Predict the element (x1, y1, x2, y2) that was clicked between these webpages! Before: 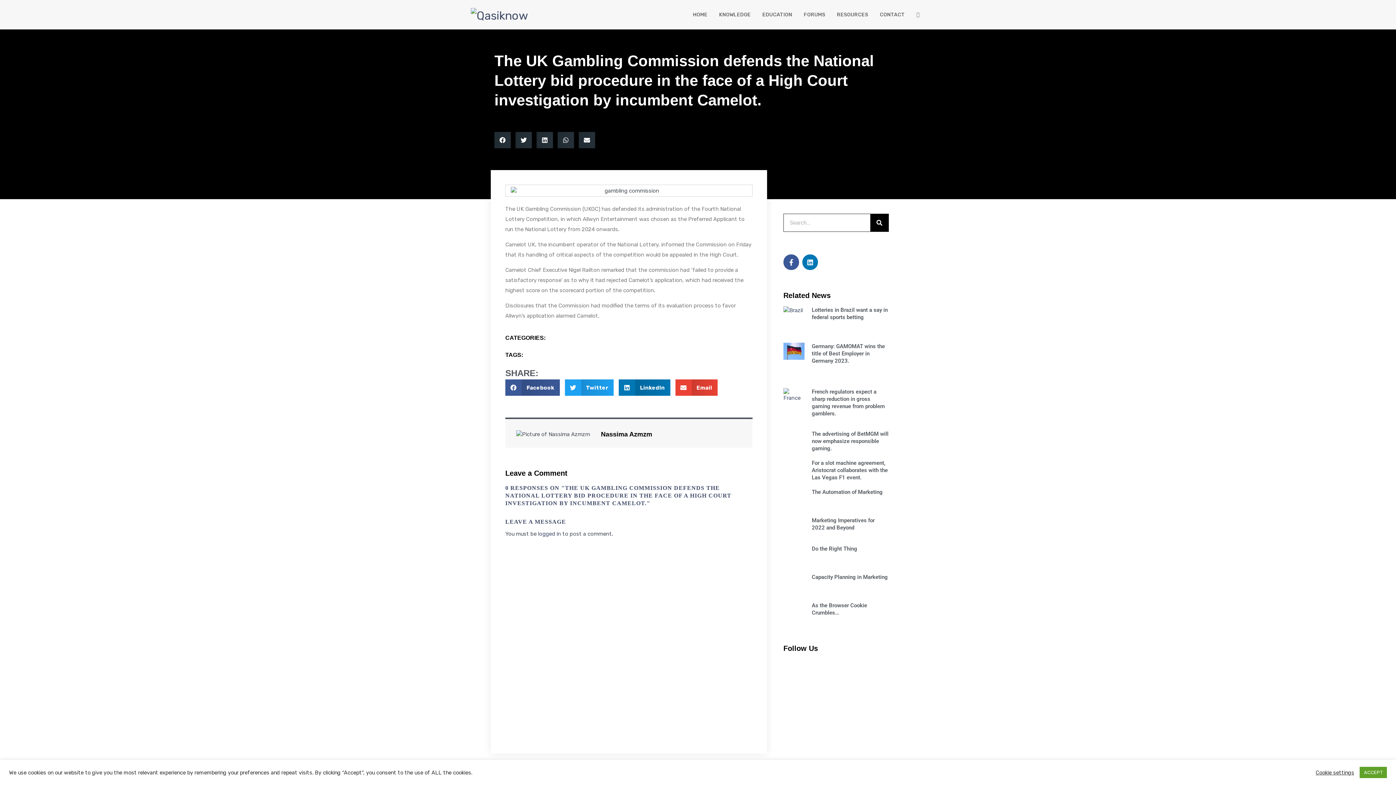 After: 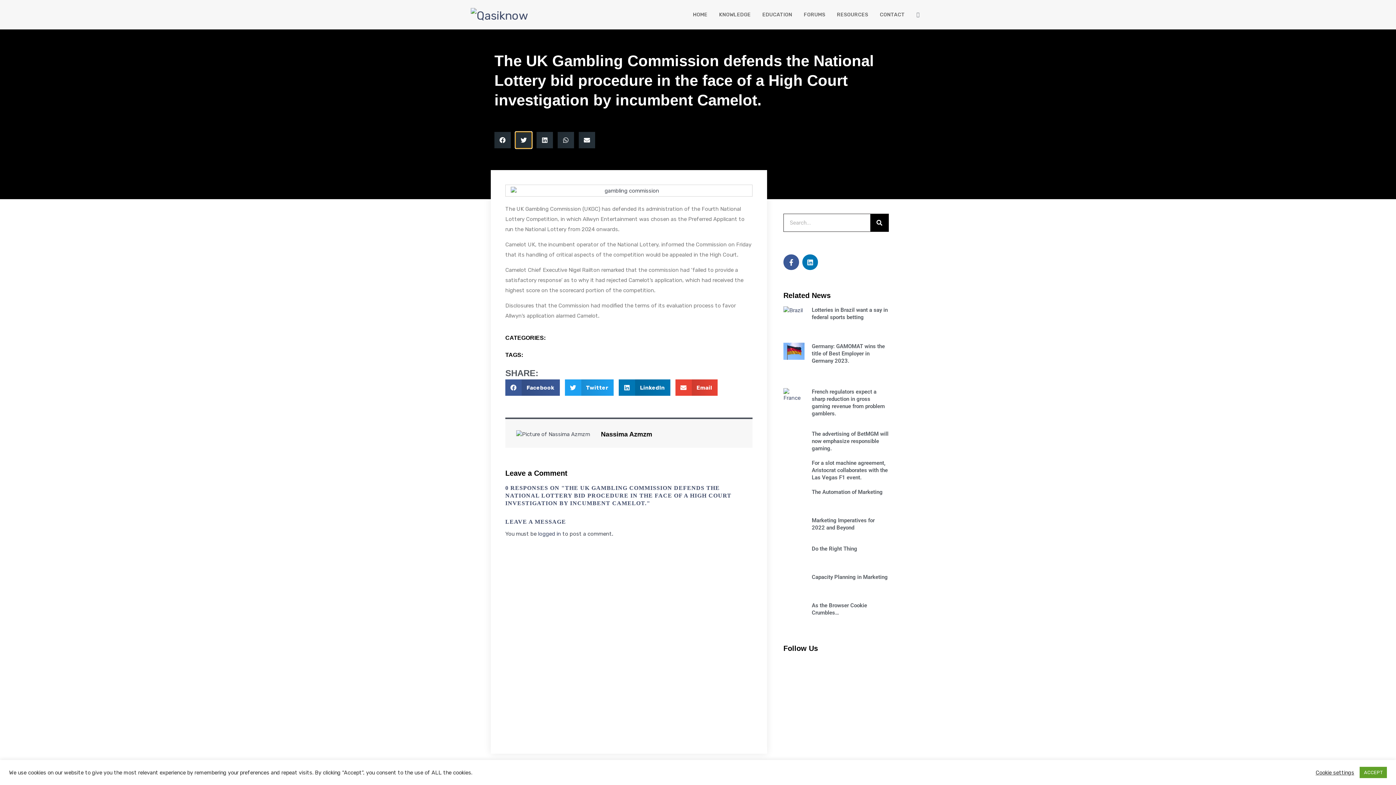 Action: bbox: (515, 132, 532, 148) label: Share on twitter